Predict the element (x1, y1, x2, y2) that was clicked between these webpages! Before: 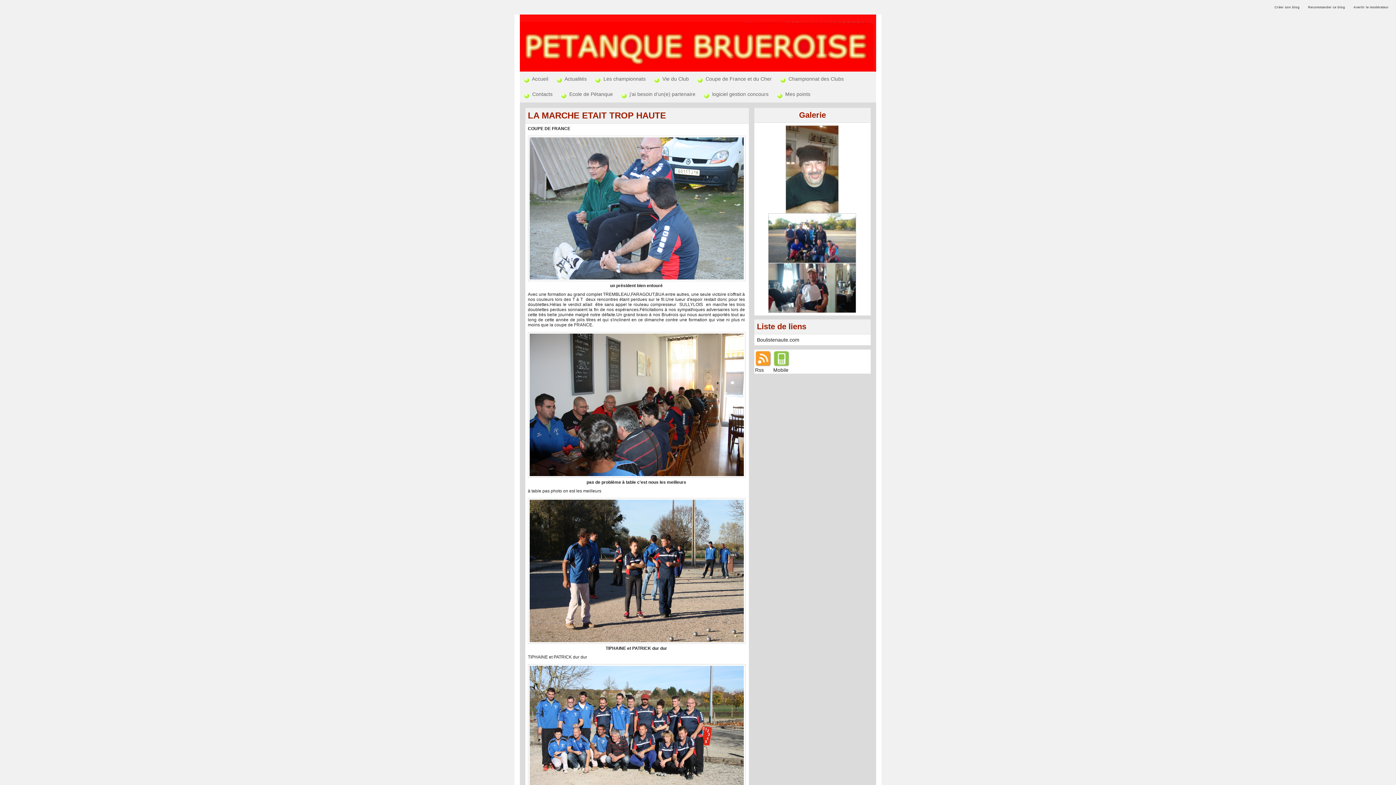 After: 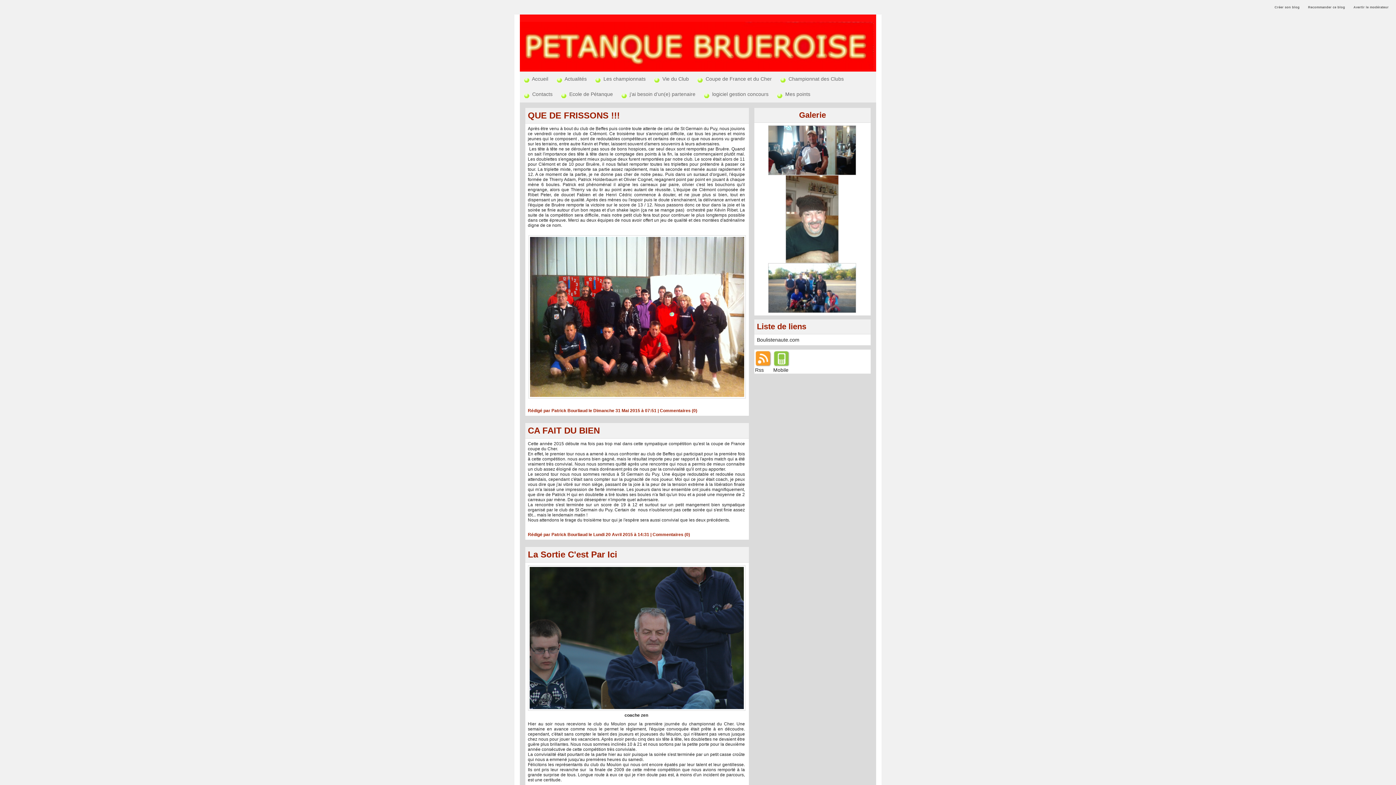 Action: label:  Coupe de France et du Cher bbox: (693, 71, 776, 87)